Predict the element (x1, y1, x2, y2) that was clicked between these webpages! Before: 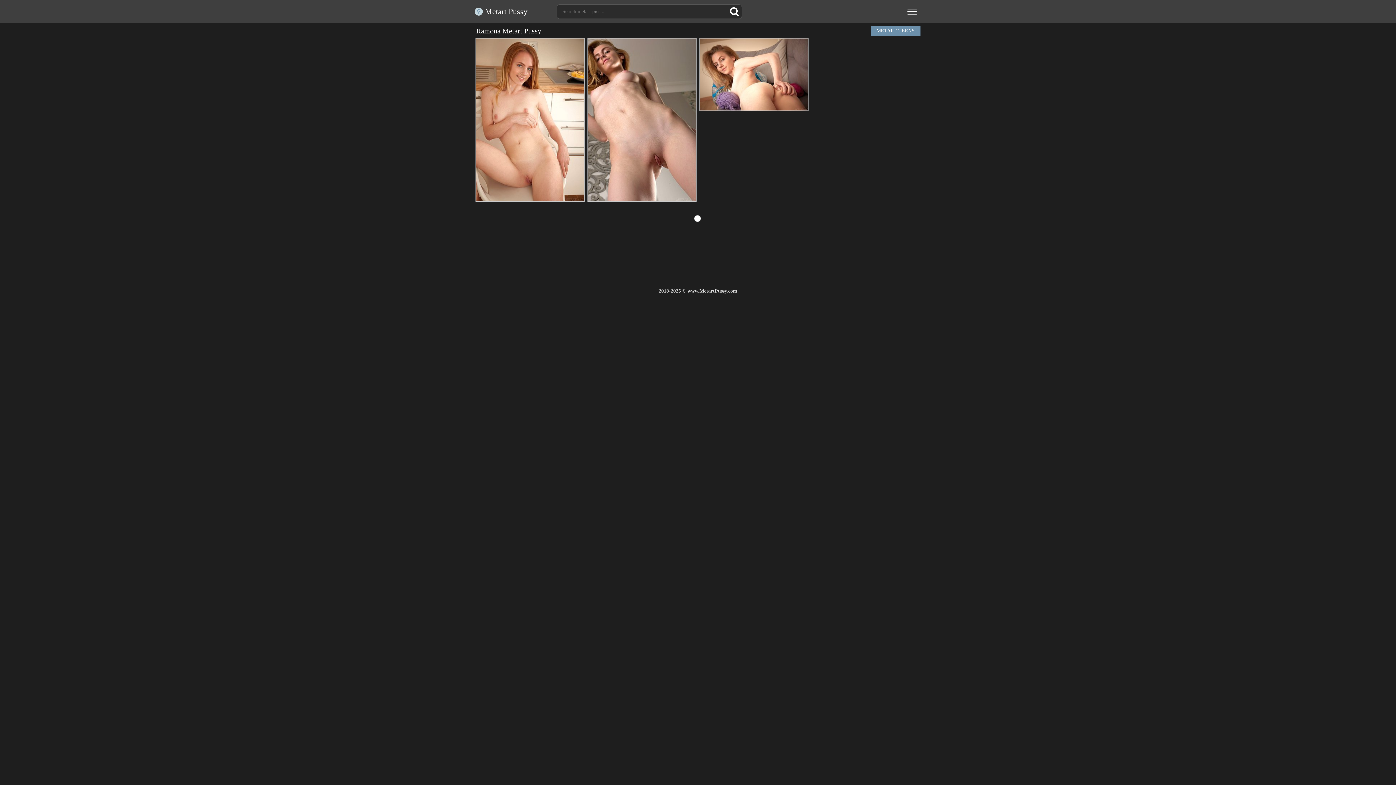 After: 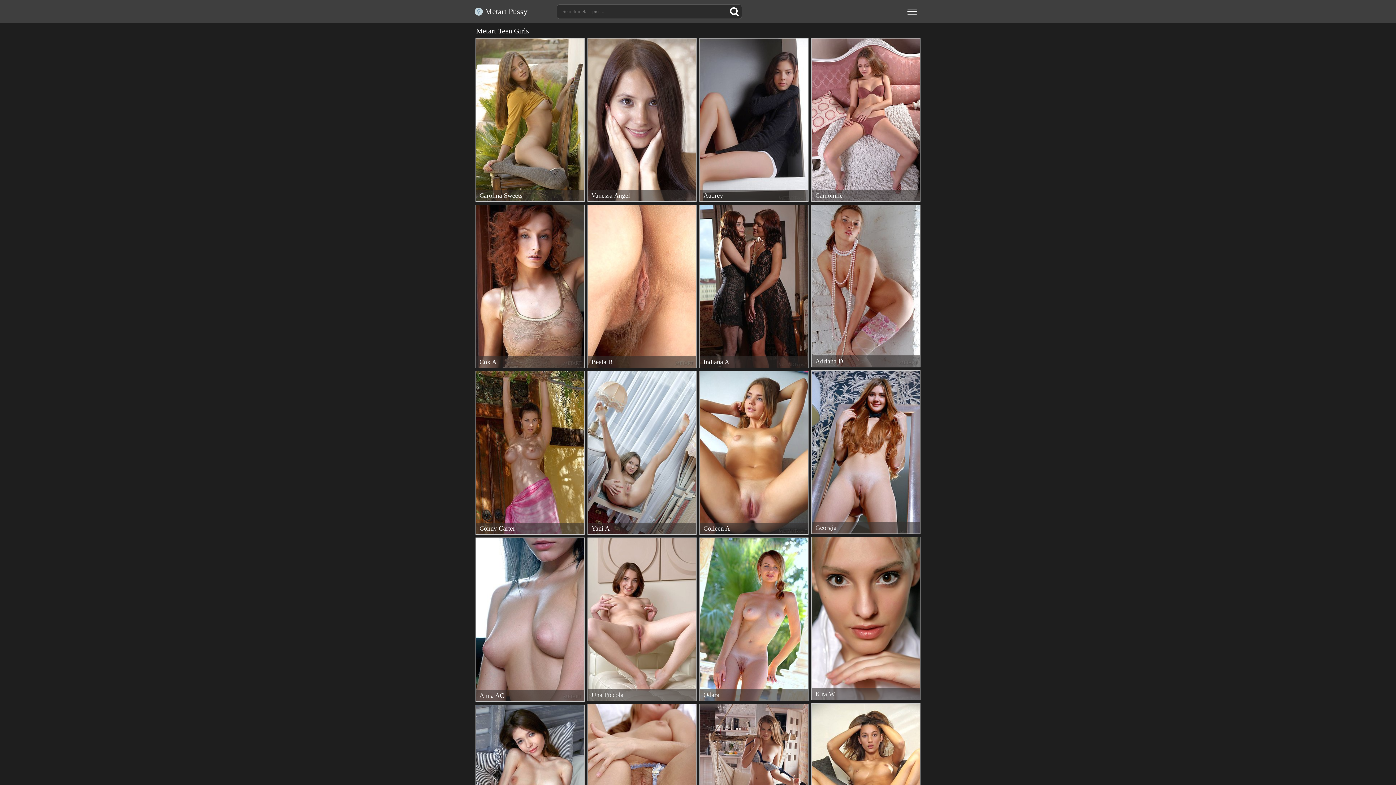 Action: bbox: (870, 25, 920, 36) label: METART TEENS